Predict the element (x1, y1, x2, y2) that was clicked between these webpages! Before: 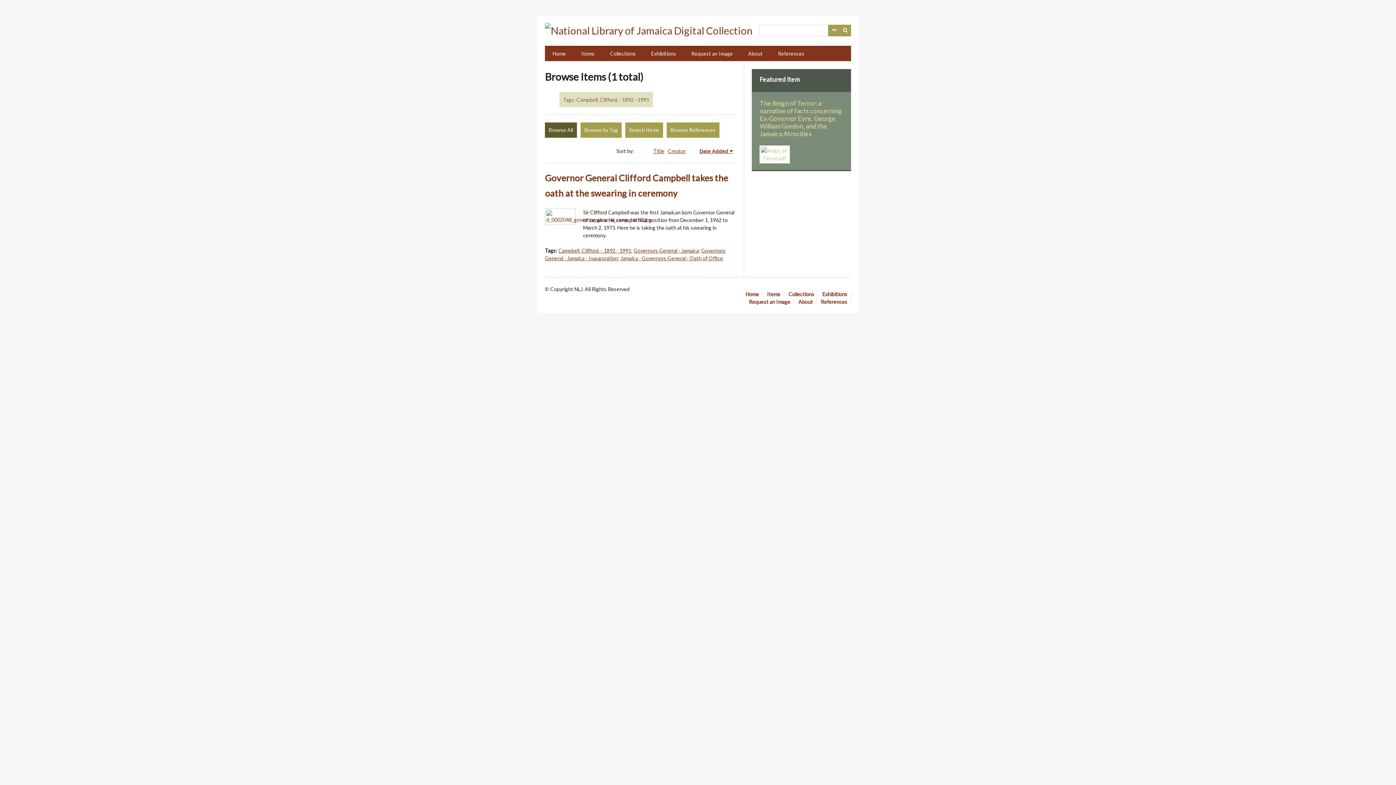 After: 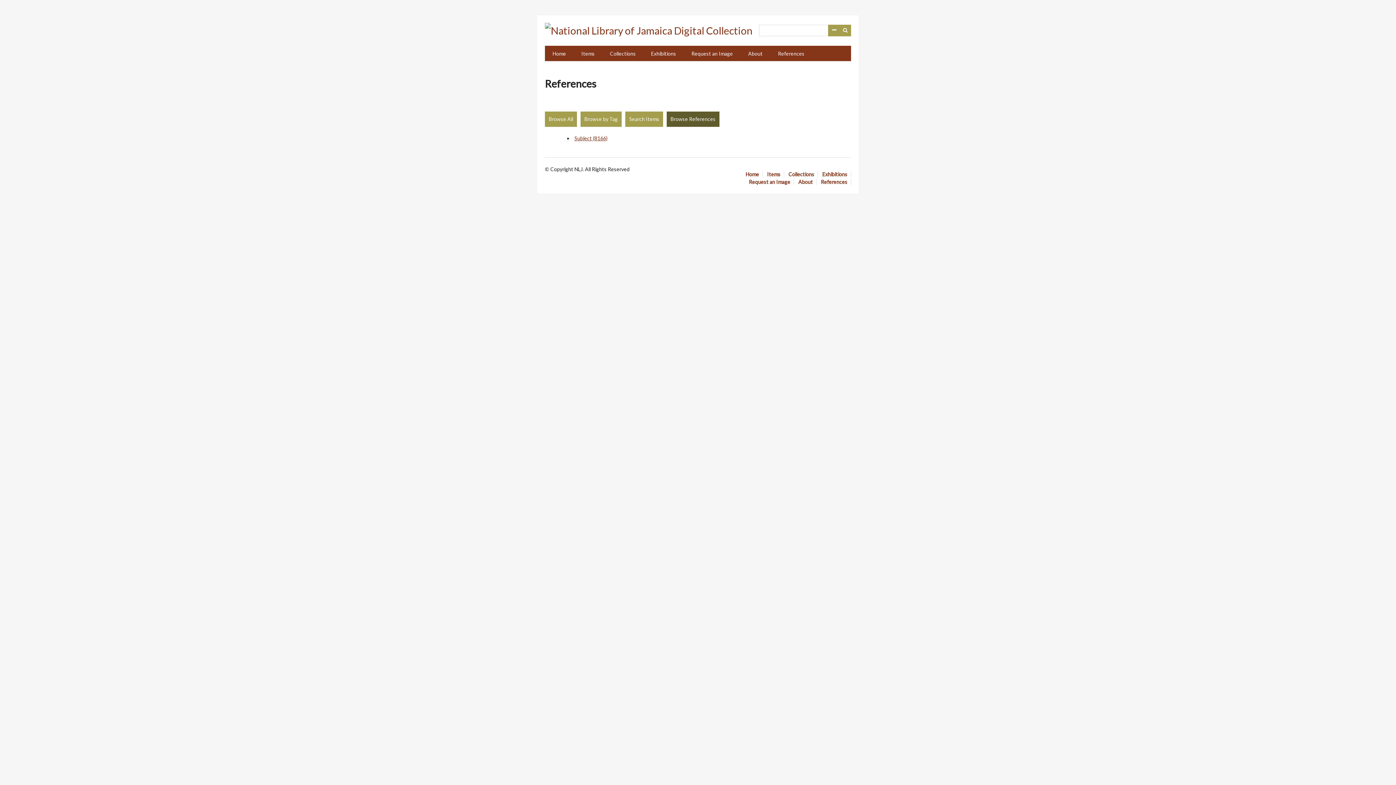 Action: bbox: (666, 122, 719, 137) label: Browse References